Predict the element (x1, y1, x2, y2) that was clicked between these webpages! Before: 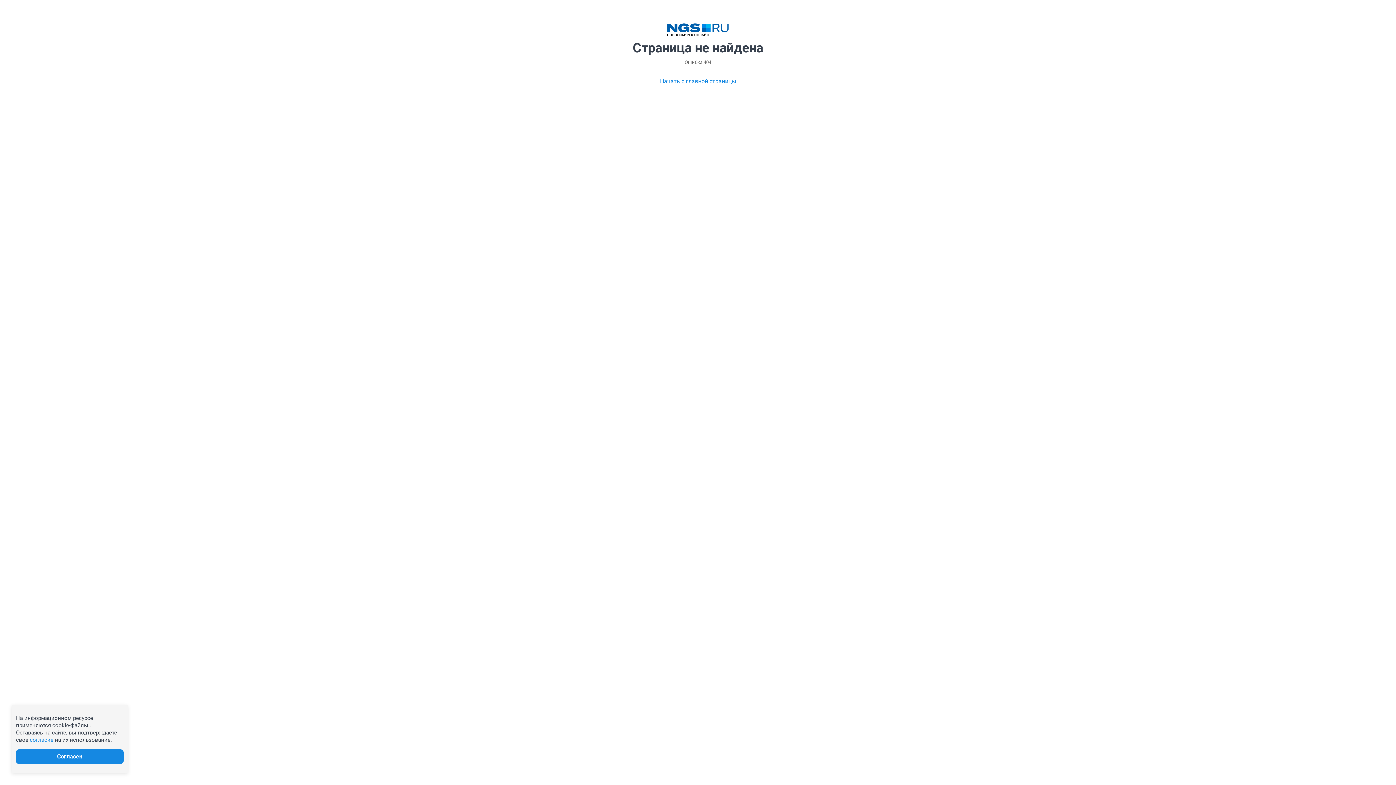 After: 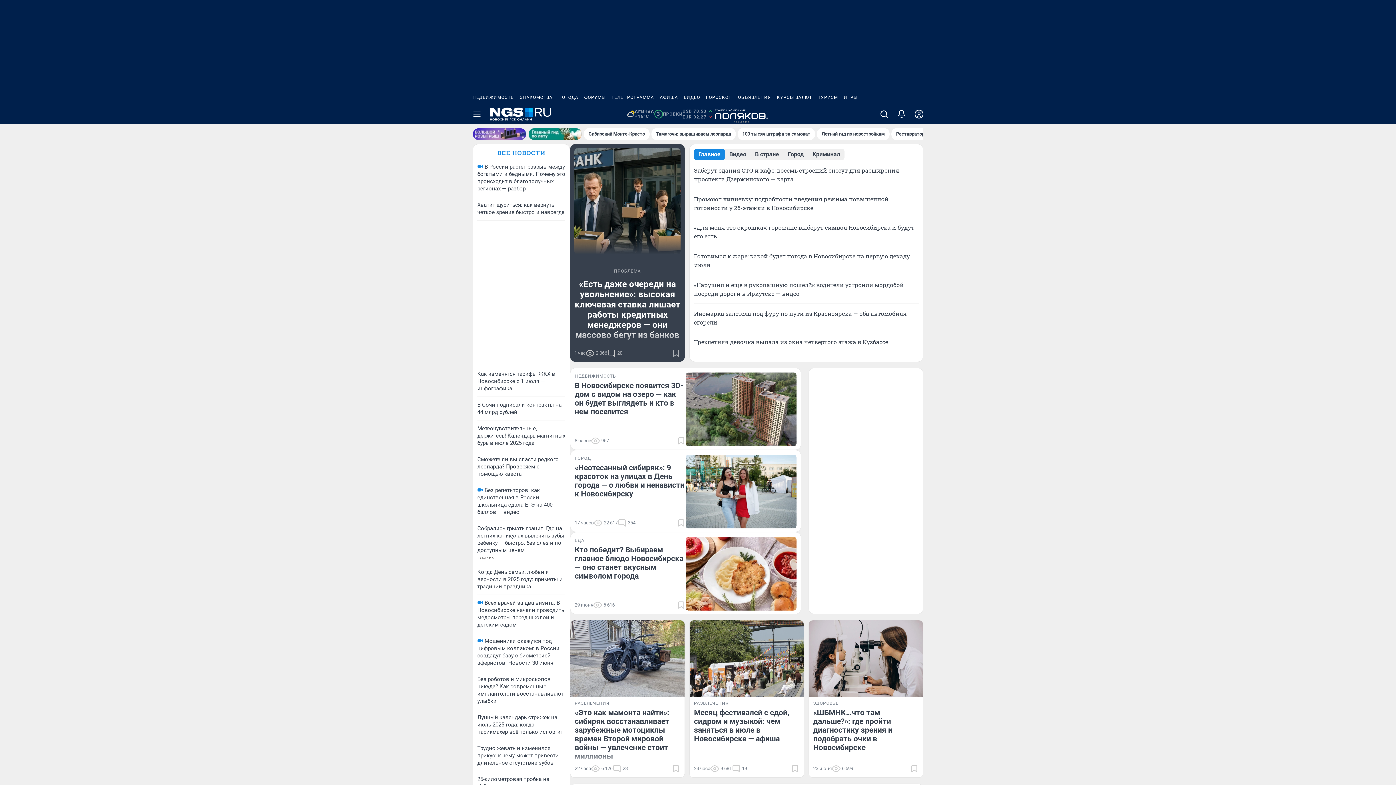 Action: label: Начать с главной страницы bbox: (660, 77, 736, 85)